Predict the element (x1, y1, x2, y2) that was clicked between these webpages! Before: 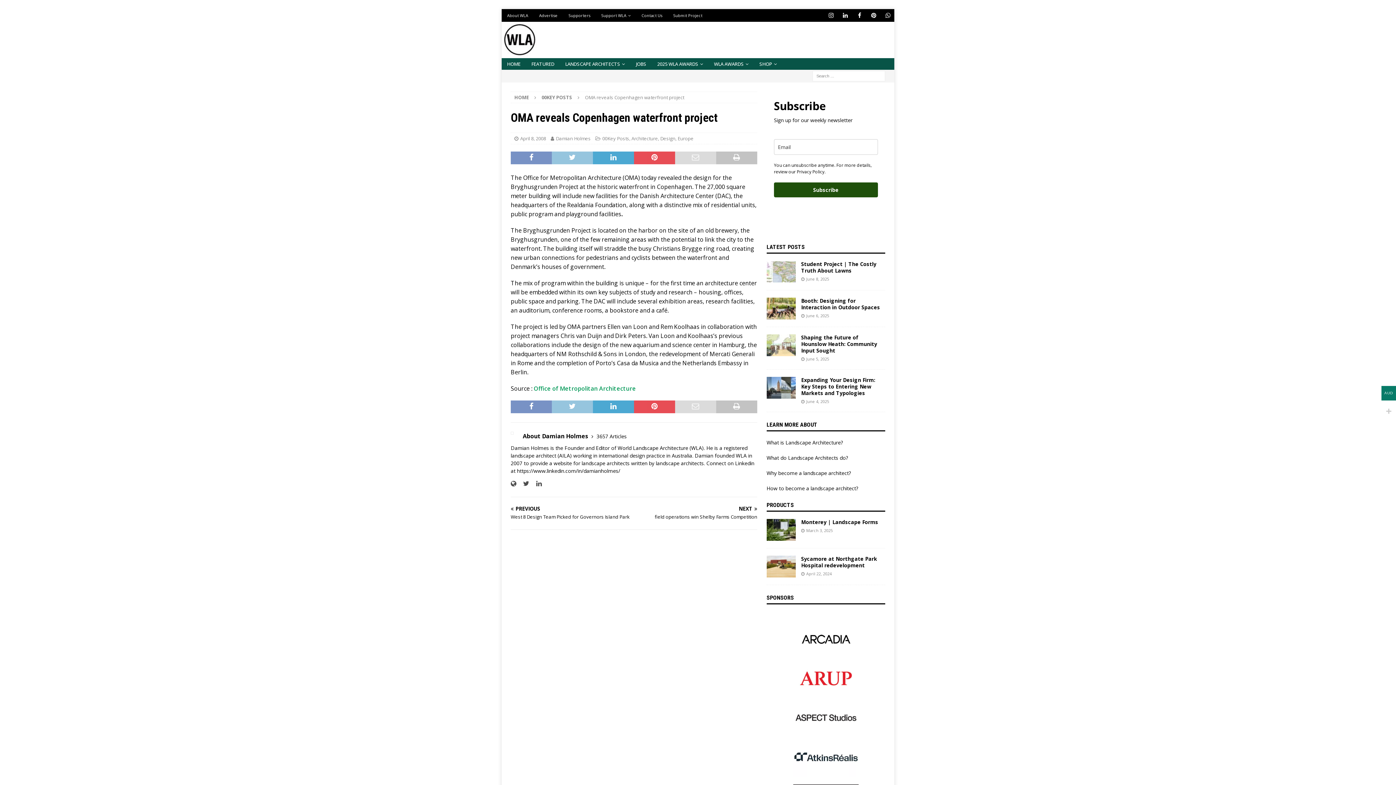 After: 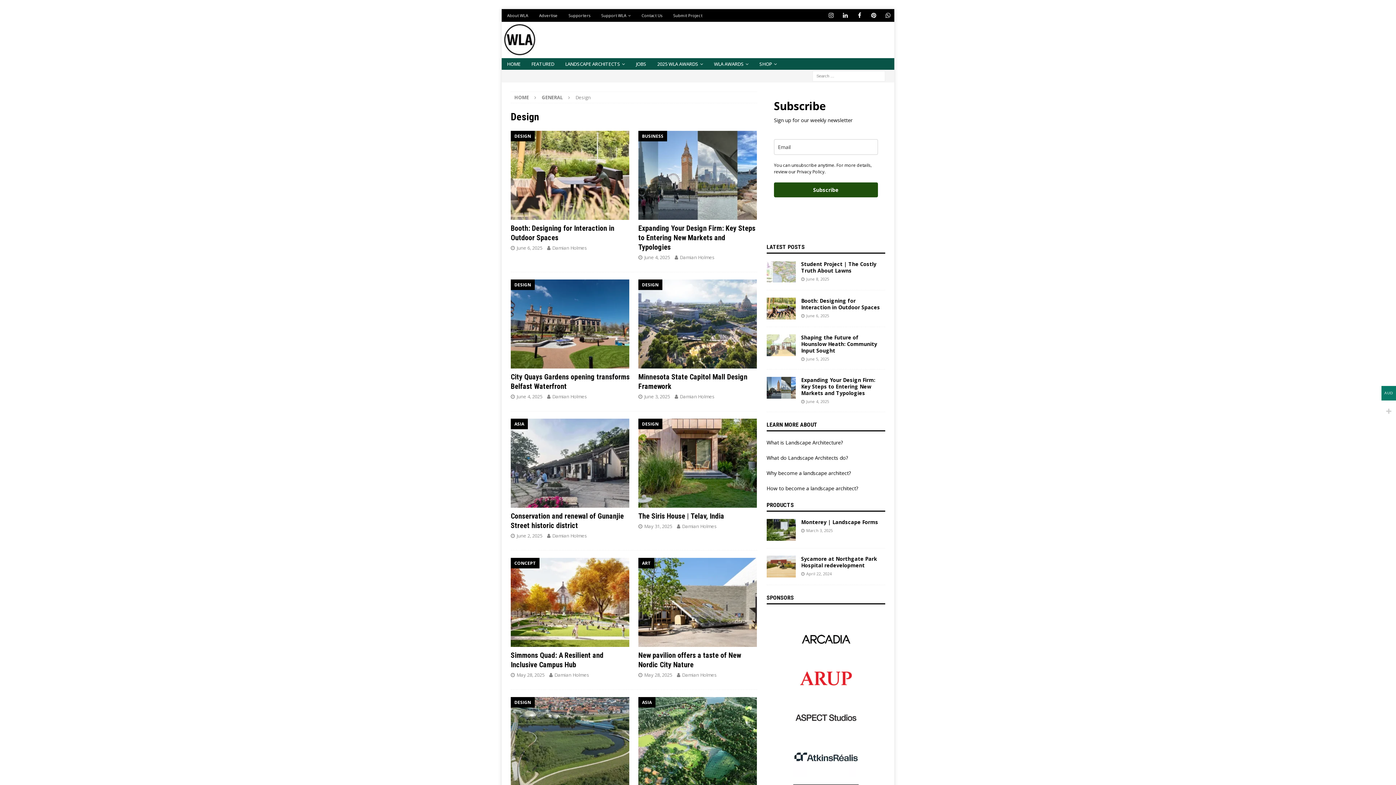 Action: bbox: (660, 135, 675, 141) label: Design